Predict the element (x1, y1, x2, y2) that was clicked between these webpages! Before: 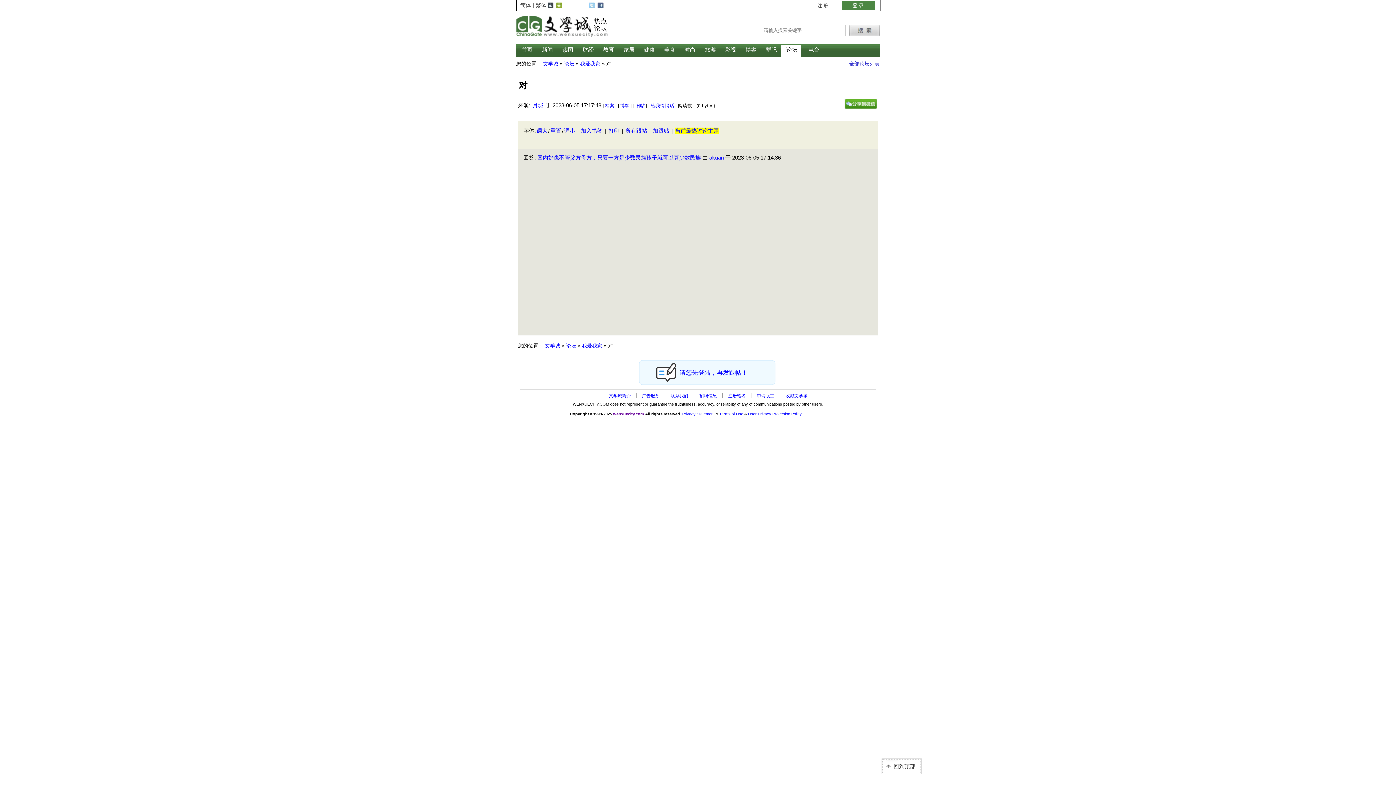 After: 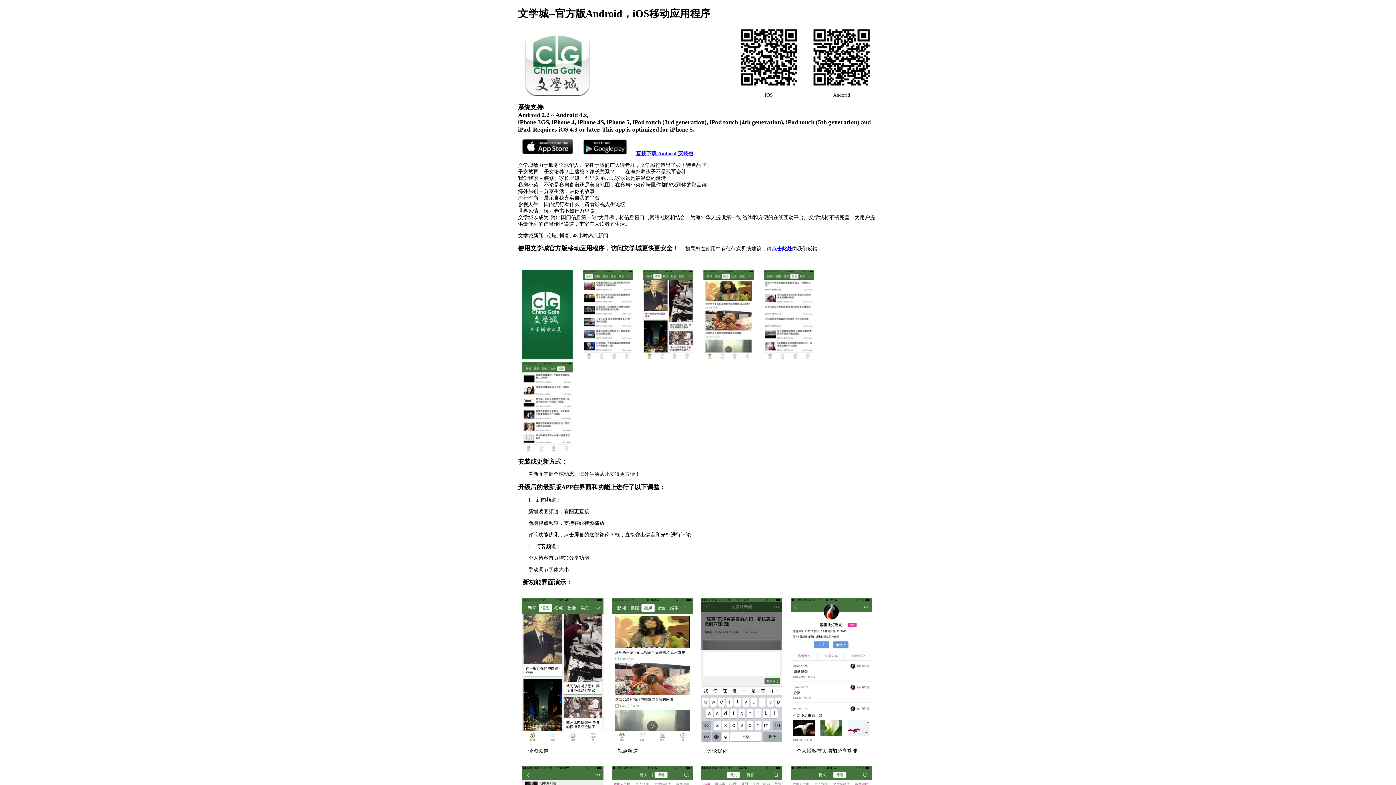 Action: bbox: (548, 2, 556, 8)